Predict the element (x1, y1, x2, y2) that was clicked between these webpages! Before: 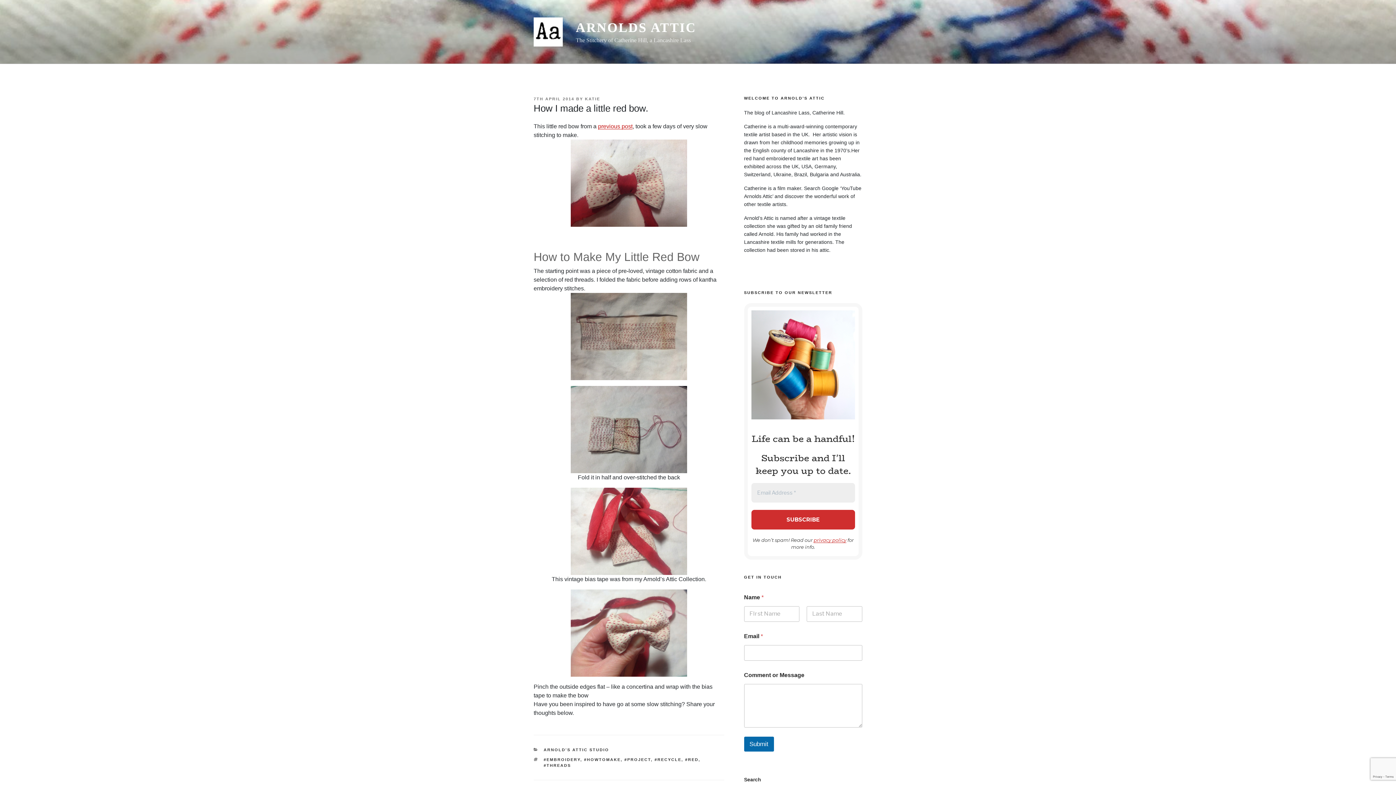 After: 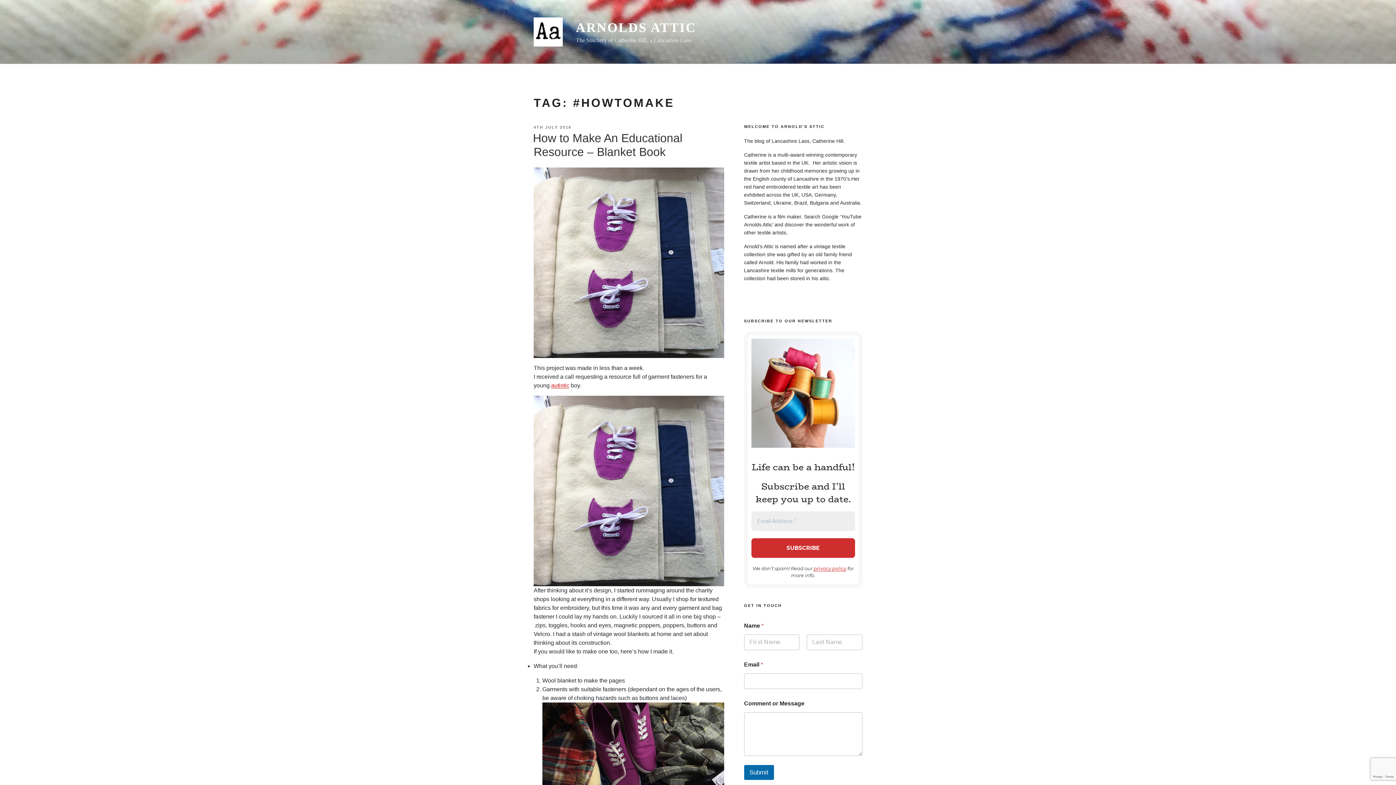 Action: label: #HOWTOMAKE bbox: (584, 757, 620, 762)